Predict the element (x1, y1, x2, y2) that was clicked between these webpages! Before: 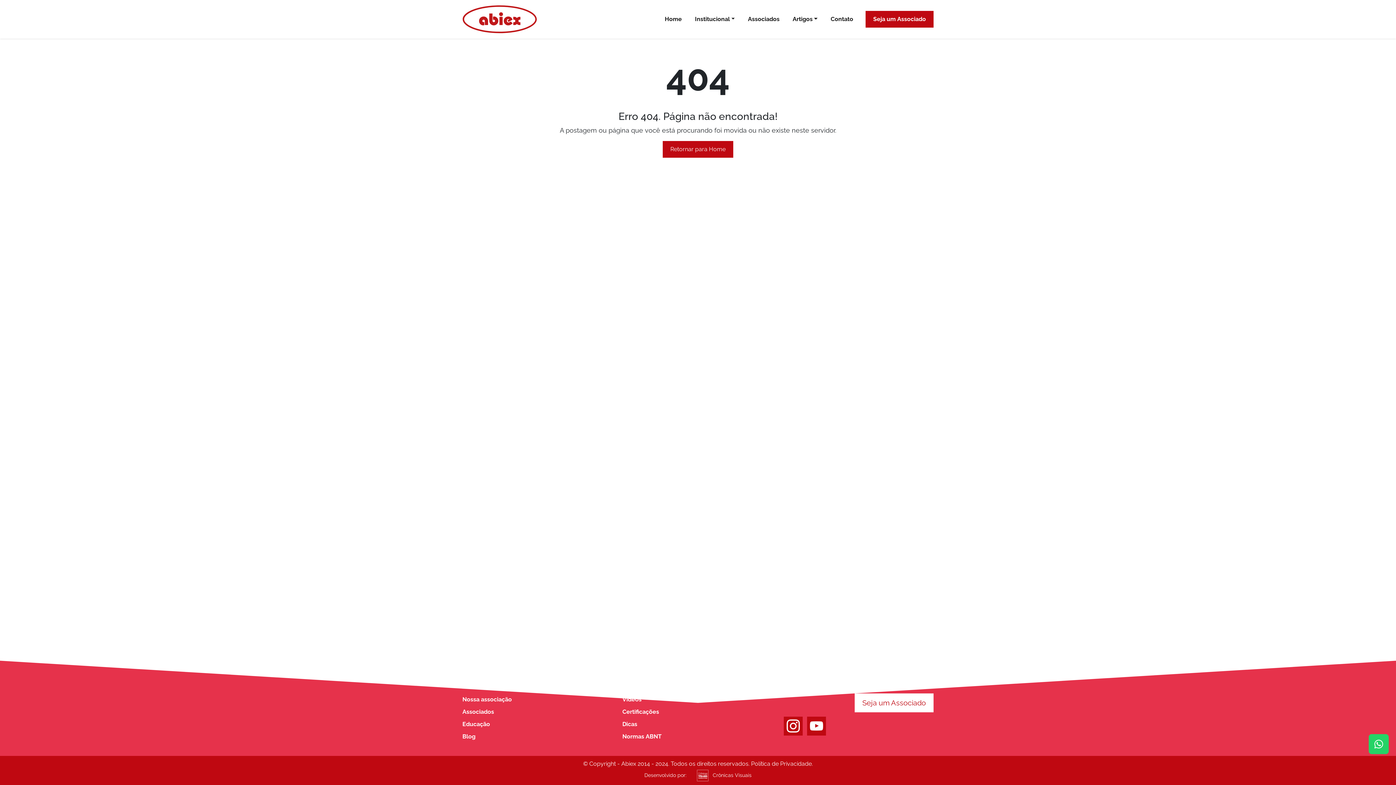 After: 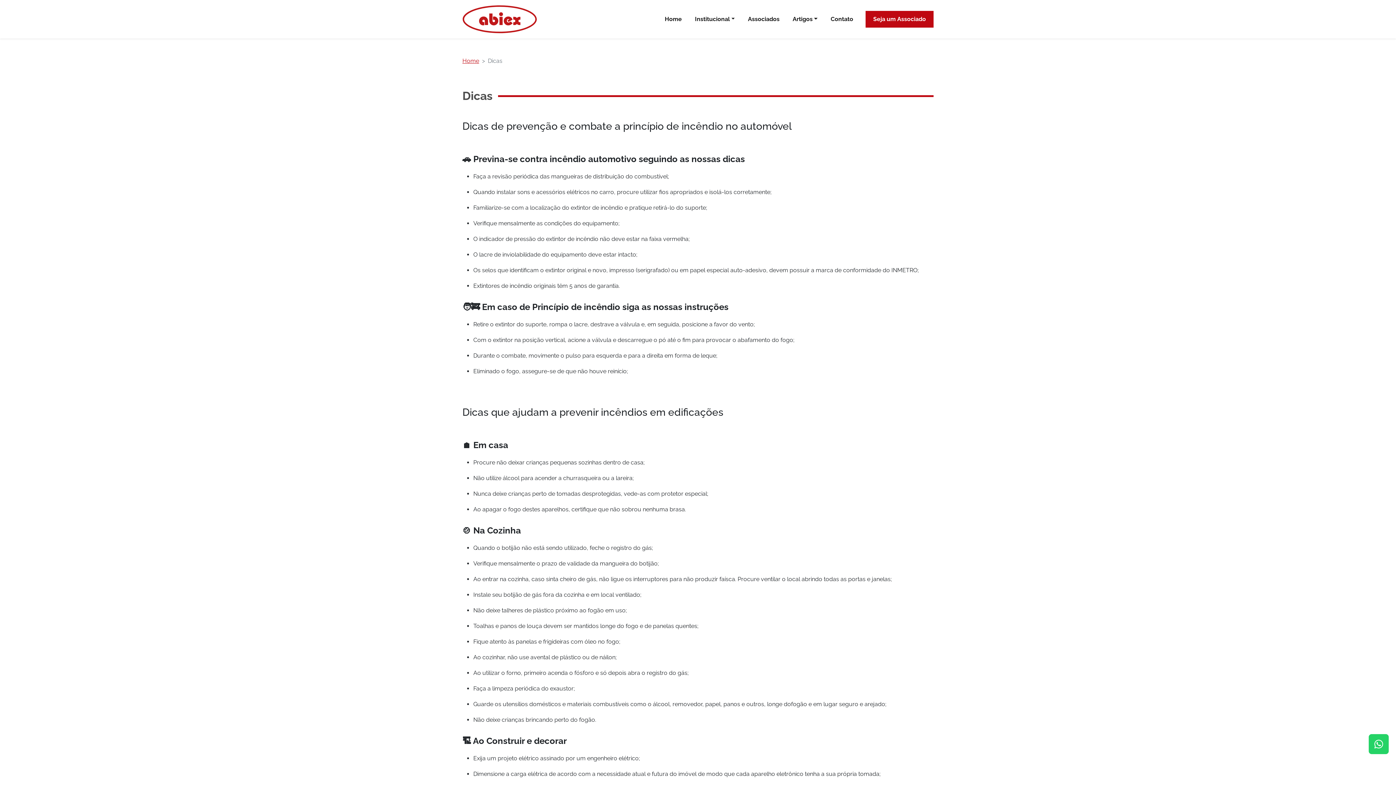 Action: bbox: (622, 721, 637, 728) label: Dicas